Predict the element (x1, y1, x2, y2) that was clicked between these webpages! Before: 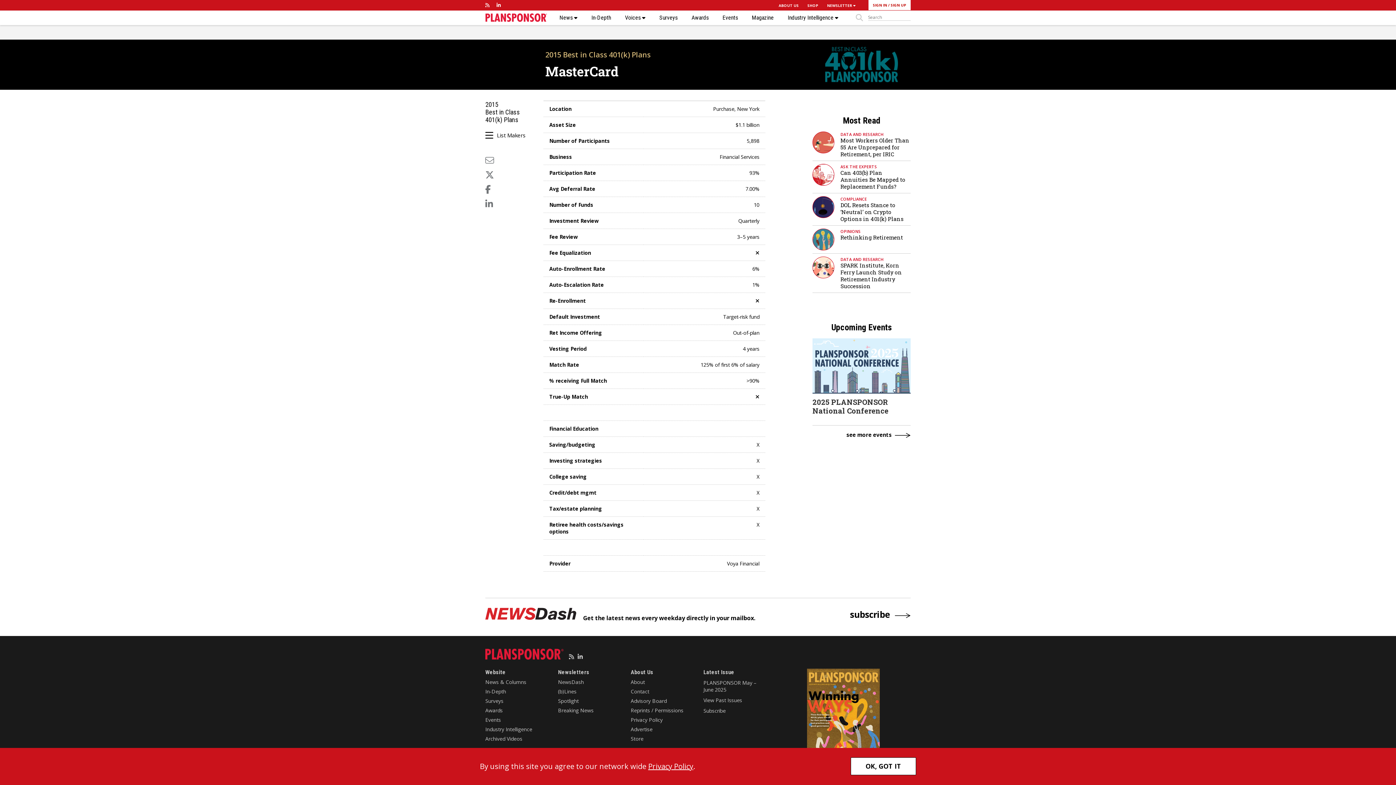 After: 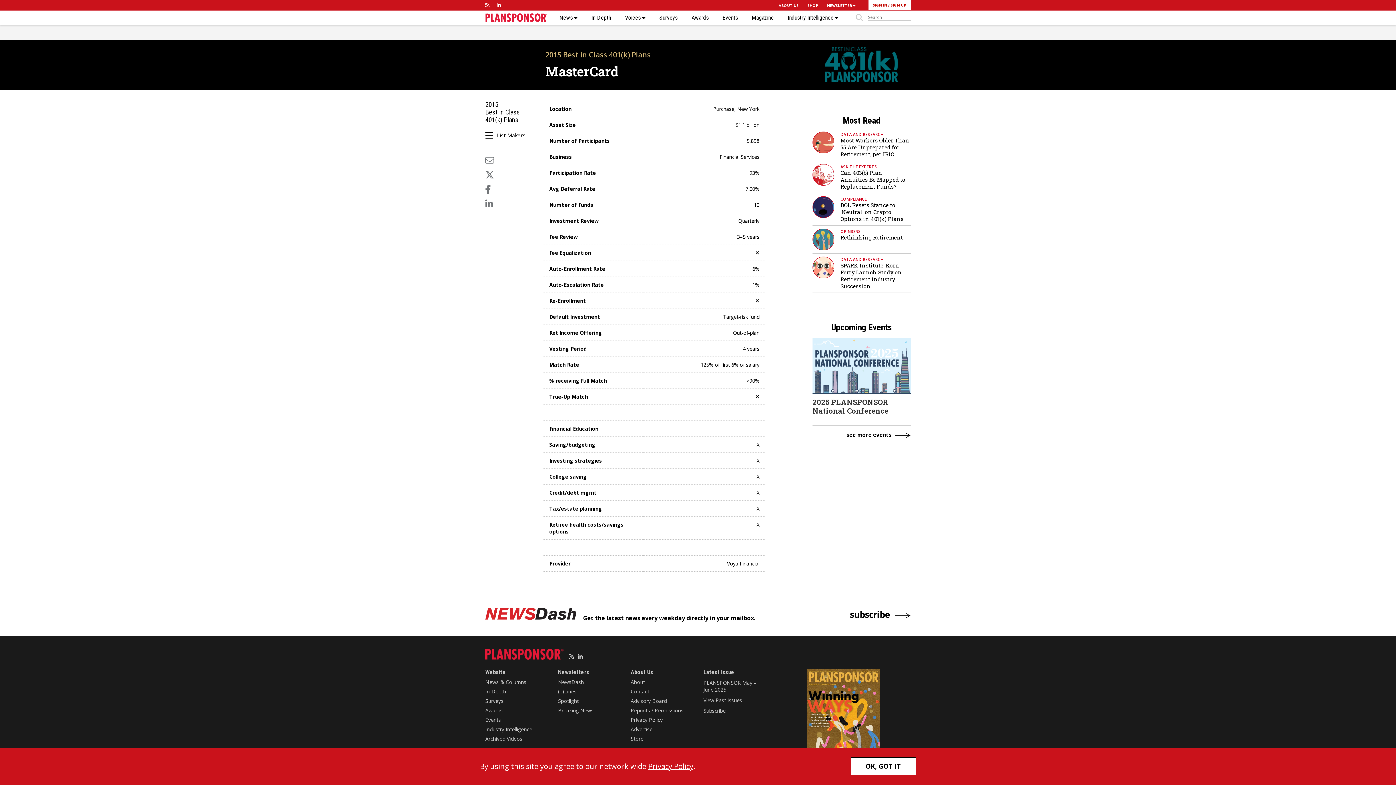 Action: bbox: (495, 1, 498, 8)